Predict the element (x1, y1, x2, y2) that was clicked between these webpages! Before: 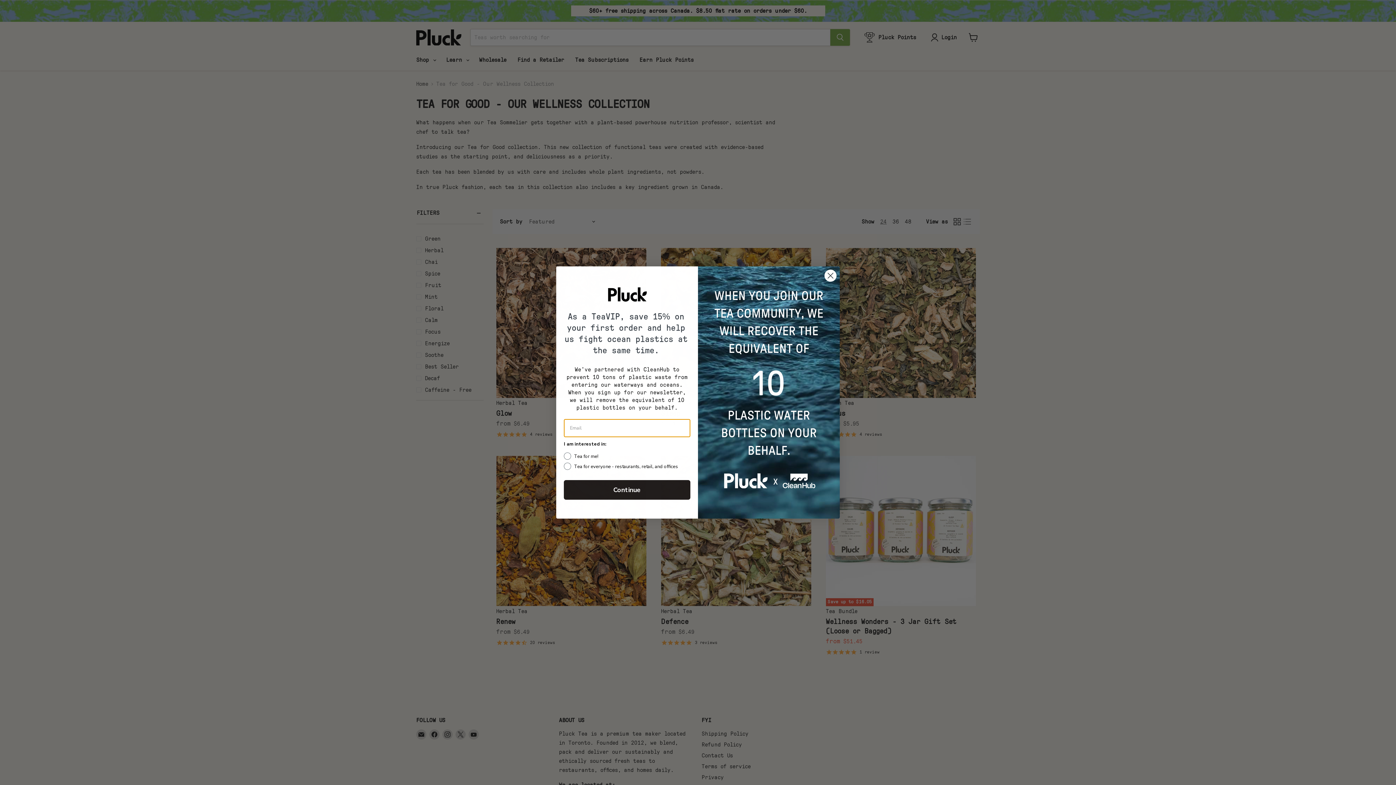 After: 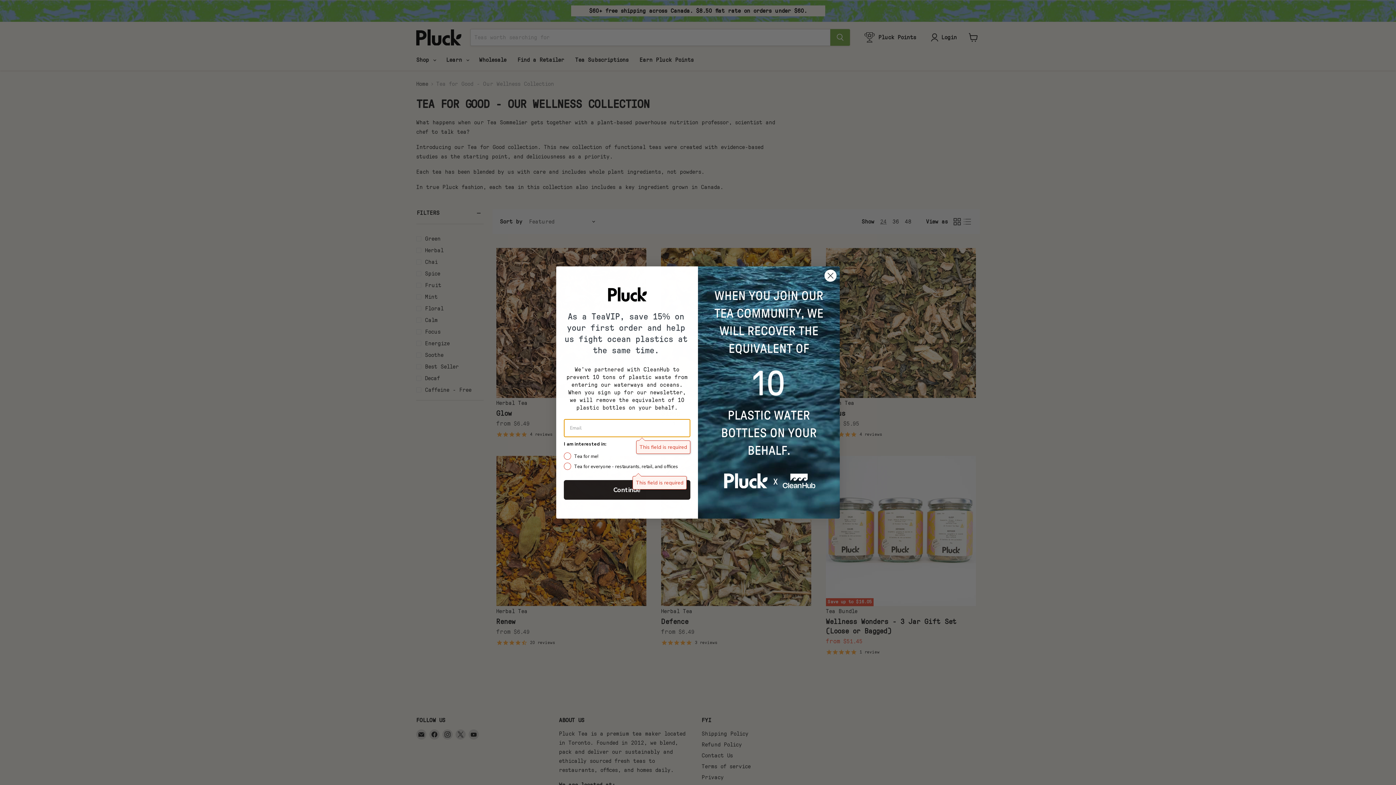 Action: bbox: (564, 480, 690, 499) label: Continue